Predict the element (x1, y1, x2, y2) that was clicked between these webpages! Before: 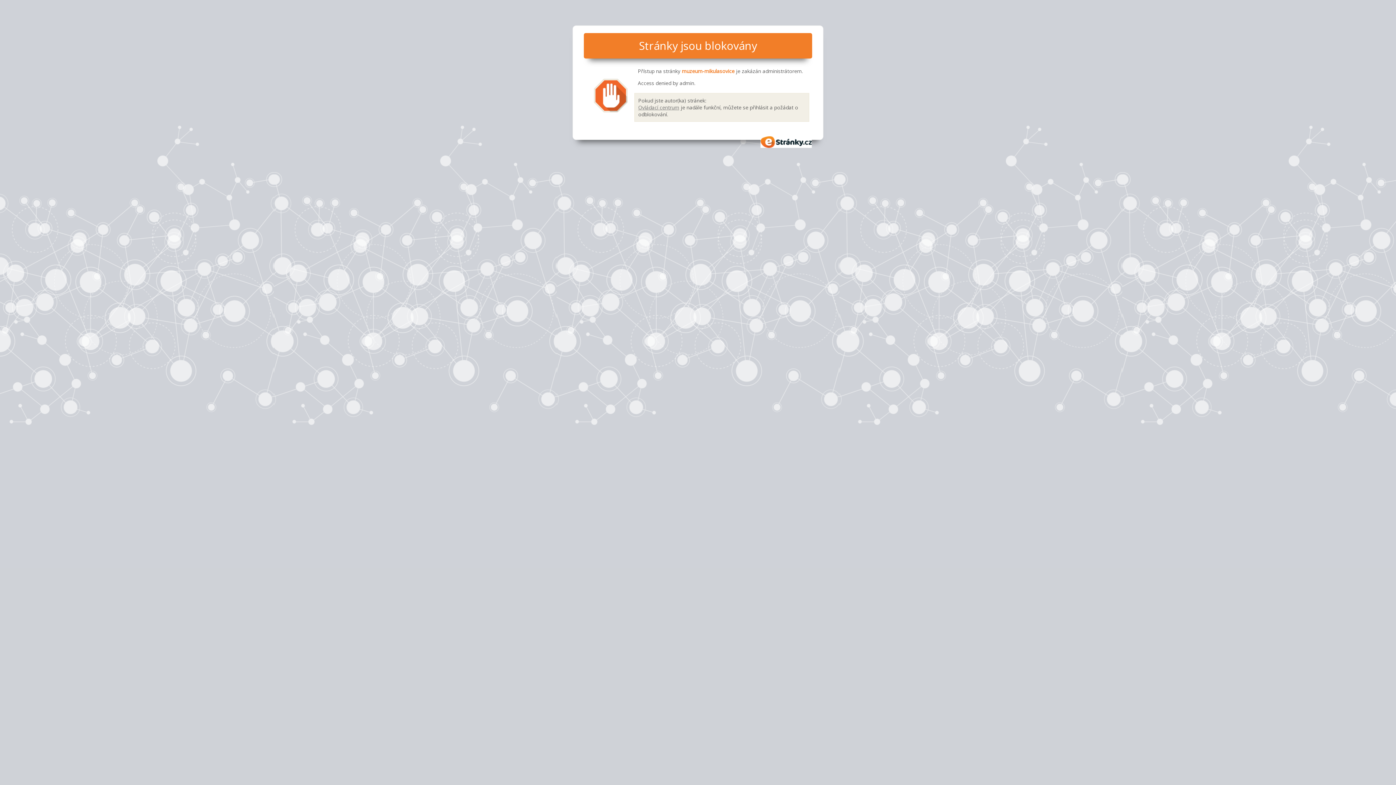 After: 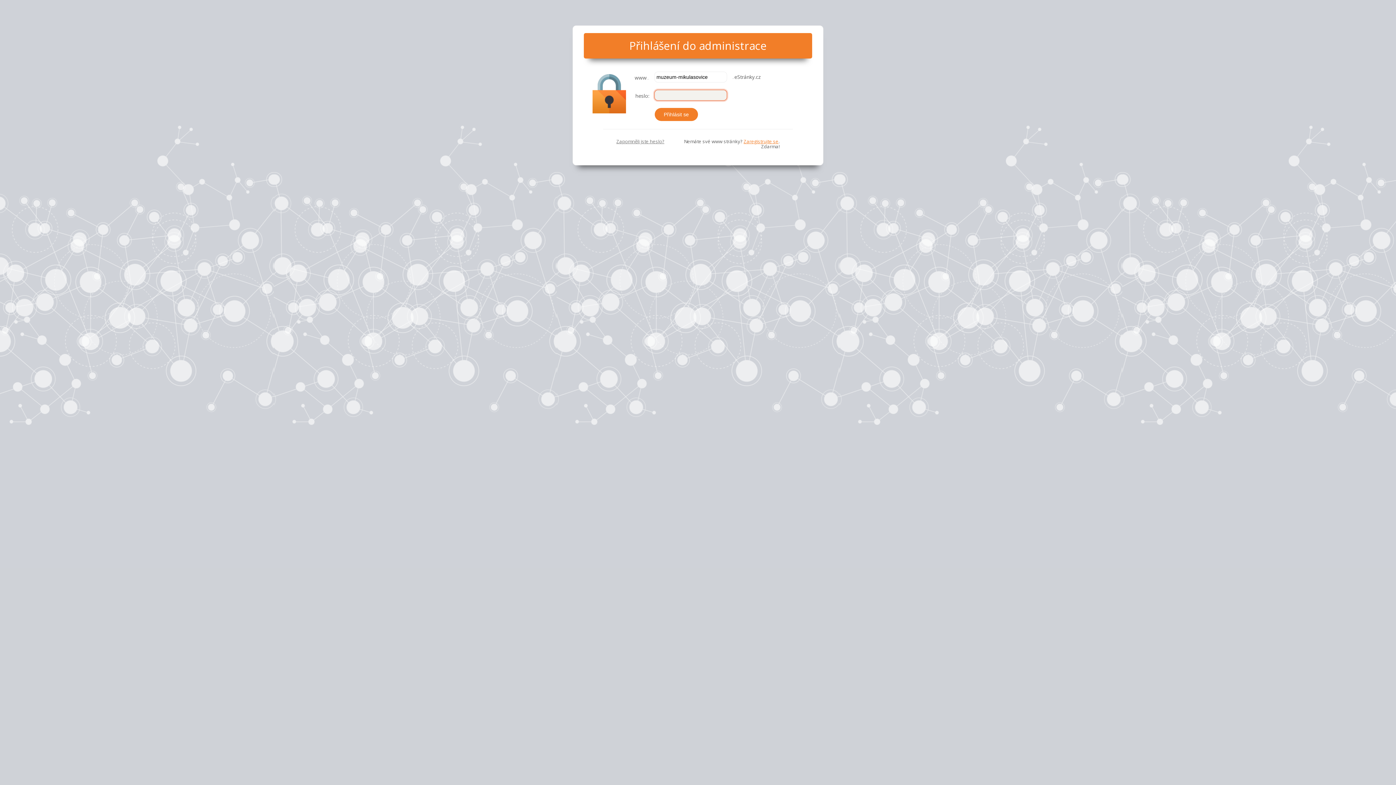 Action: bbox: (638, 103, 679, 110) label: Ovládací centrum